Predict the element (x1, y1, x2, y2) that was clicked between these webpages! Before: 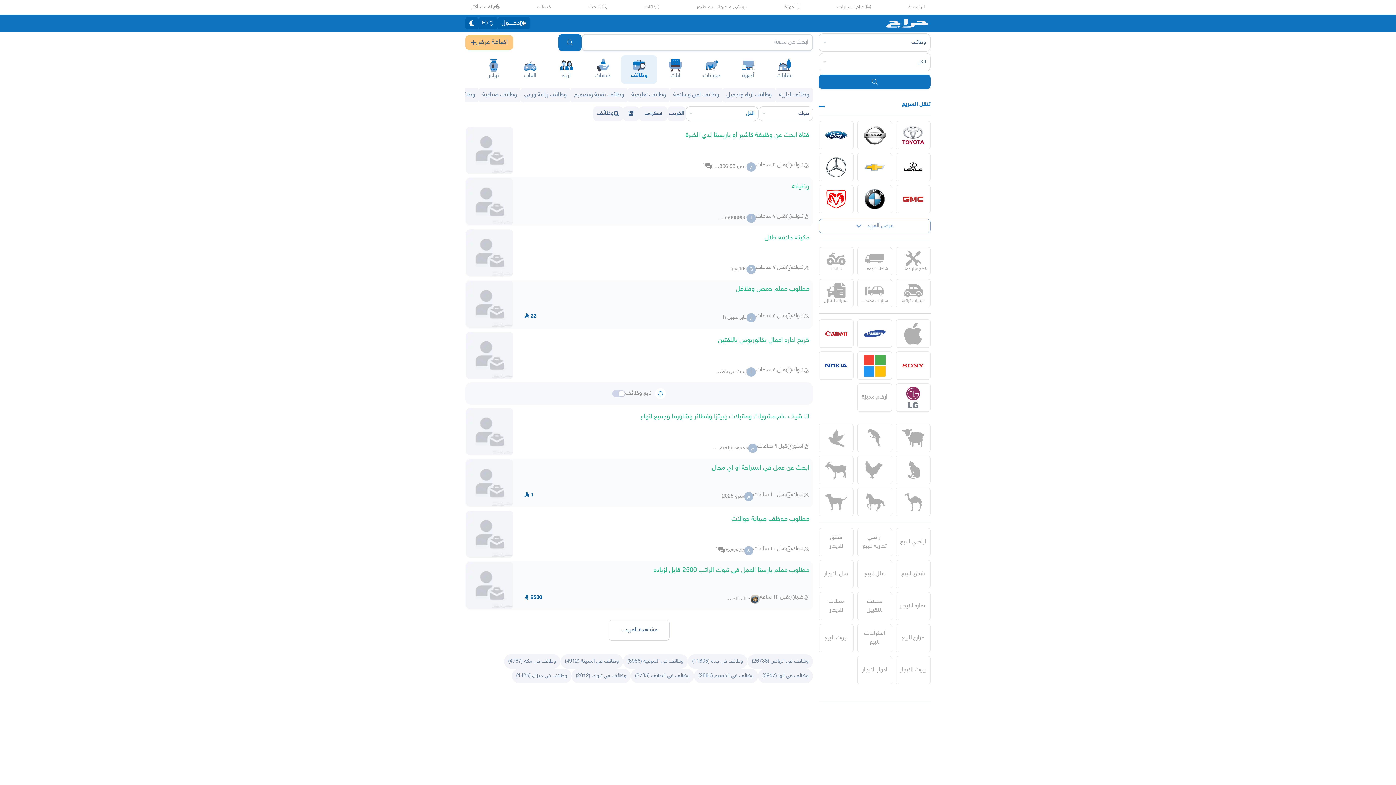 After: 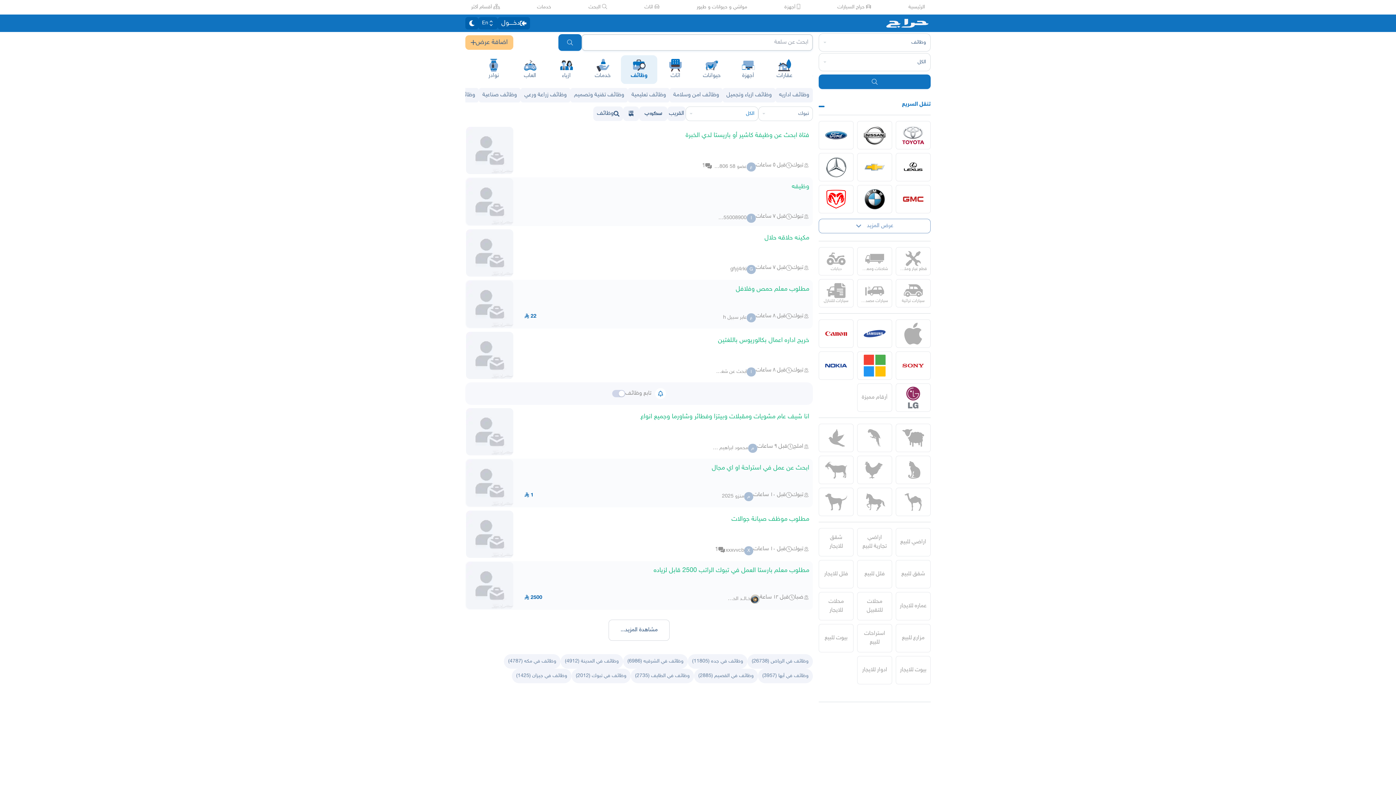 Action: bbox: (612, 390, 625, 397)